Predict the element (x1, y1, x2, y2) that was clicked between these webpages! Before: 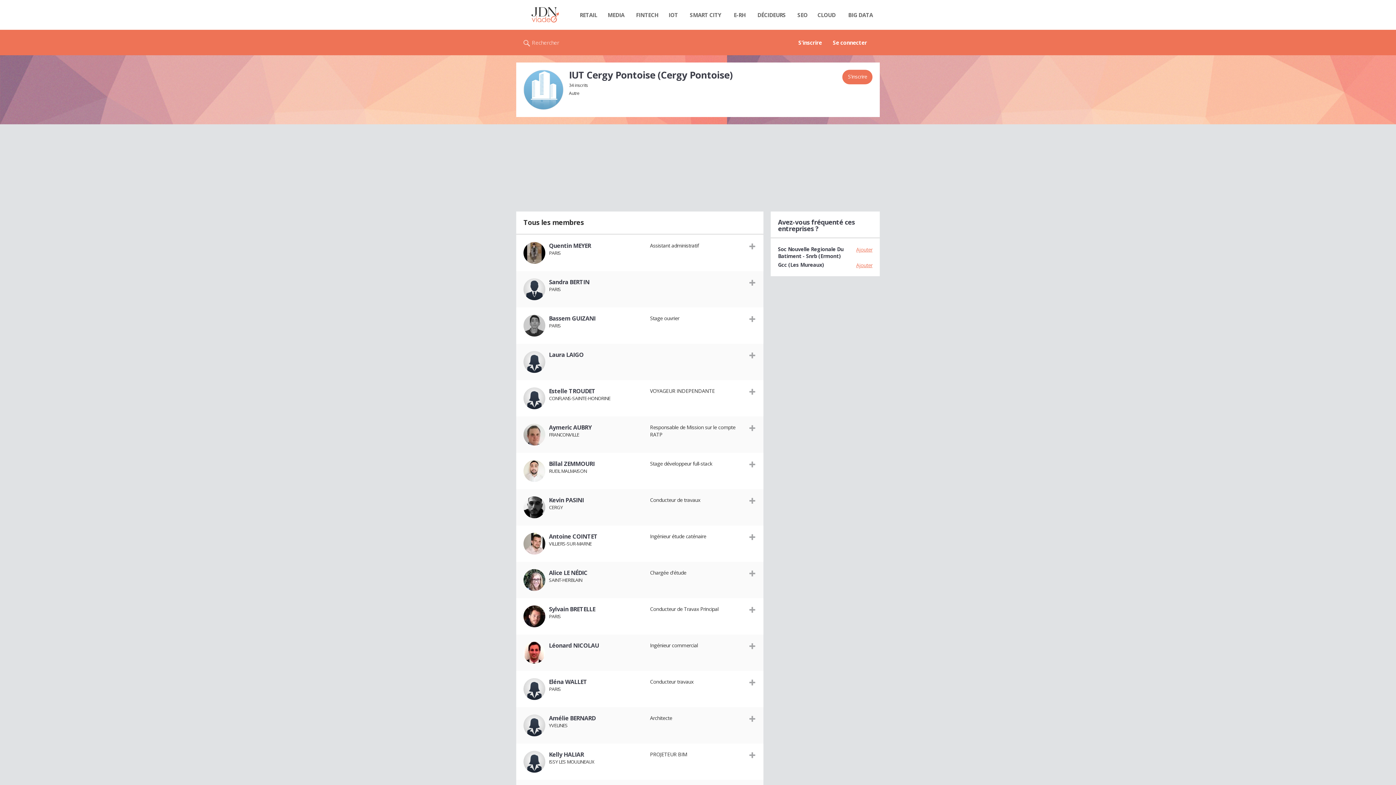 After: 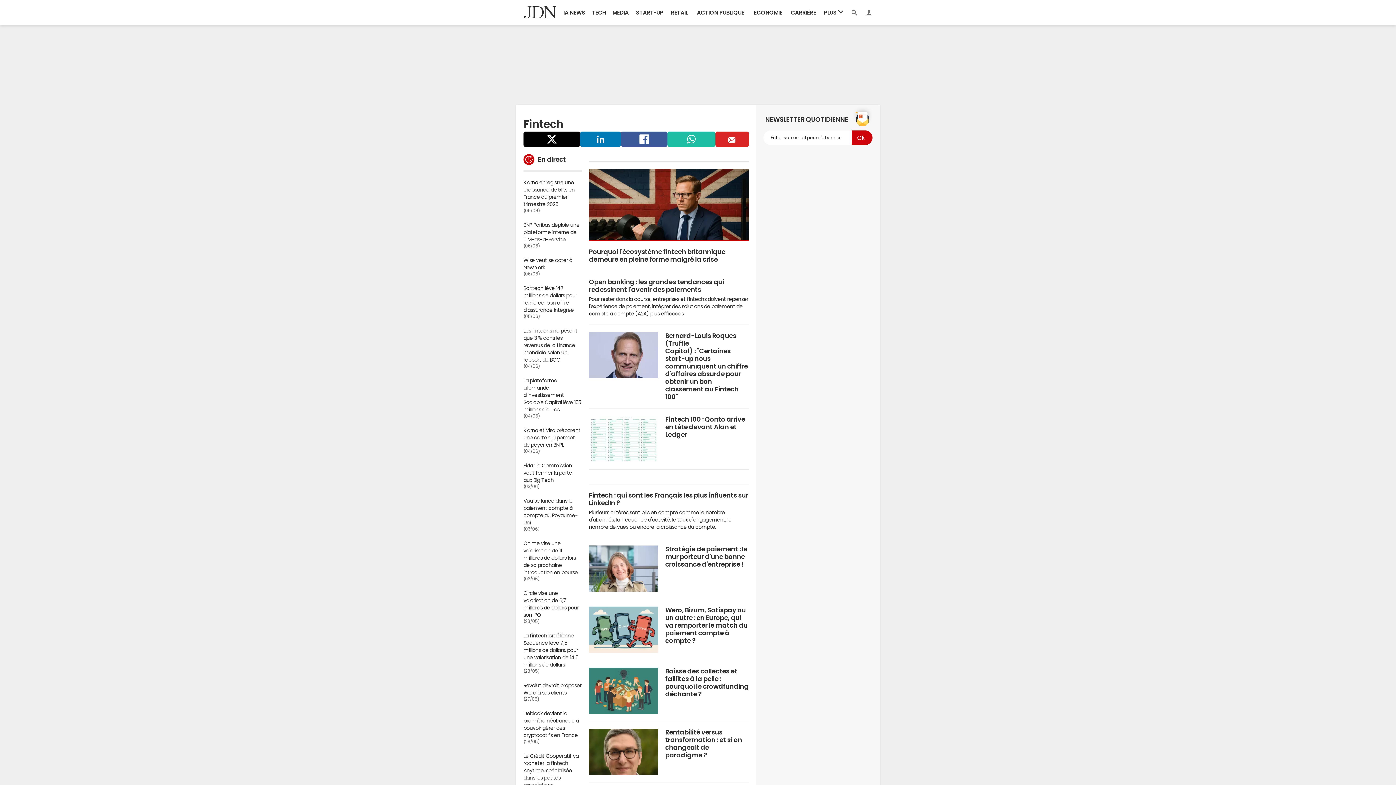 Action: bbox: (629, 7, 664, 22) label: FINTECH